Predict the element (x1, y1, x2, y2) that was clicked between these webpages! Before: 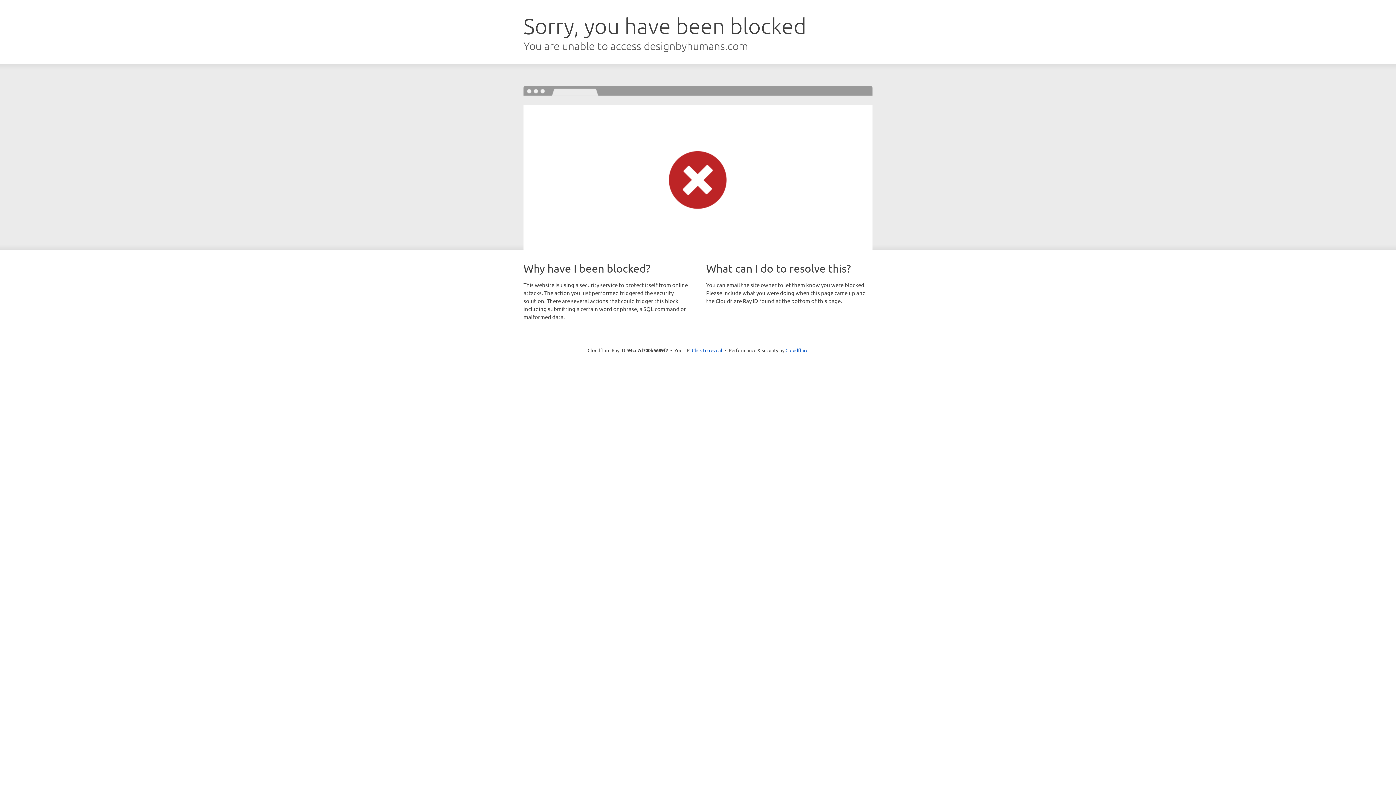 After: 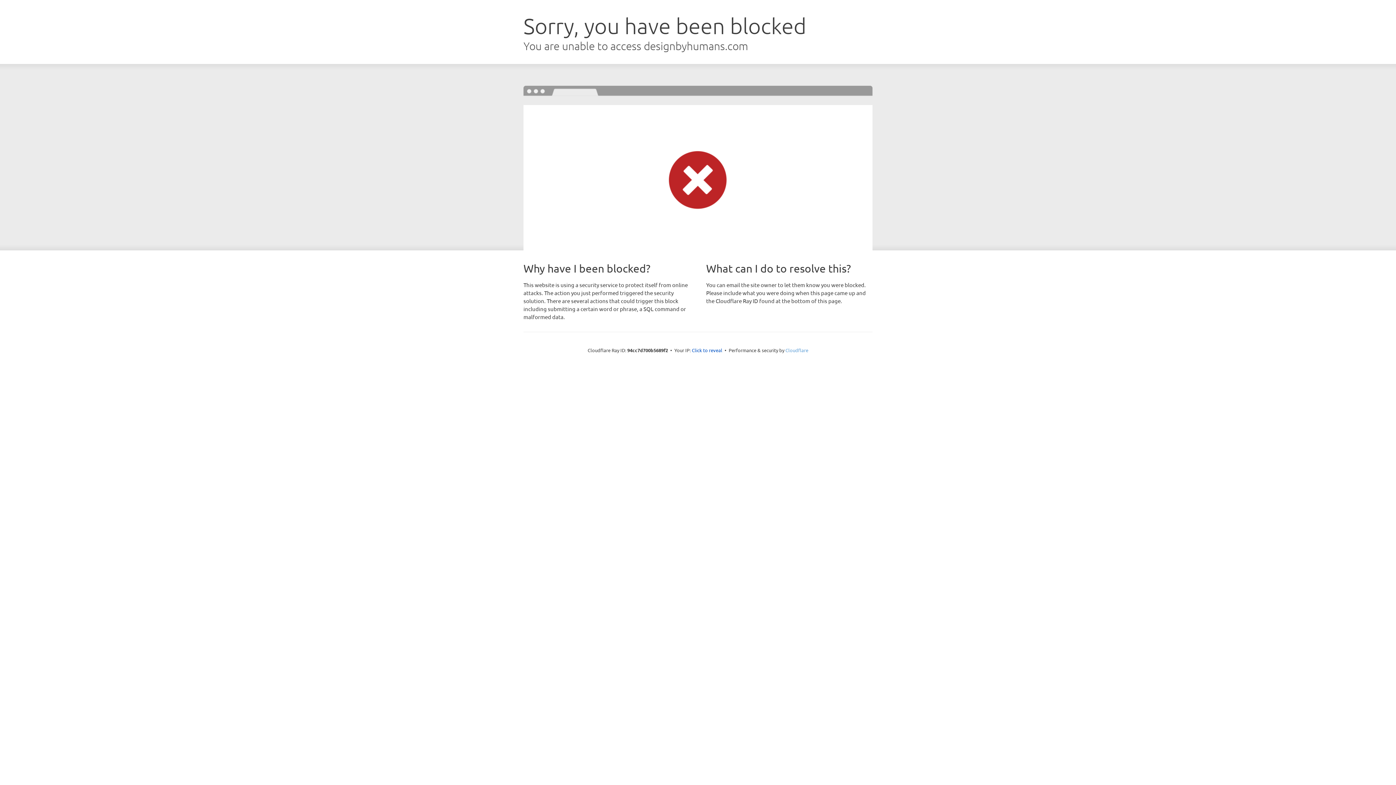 Action: label: Cloudflare bbox: (785, 347, 808, 353)